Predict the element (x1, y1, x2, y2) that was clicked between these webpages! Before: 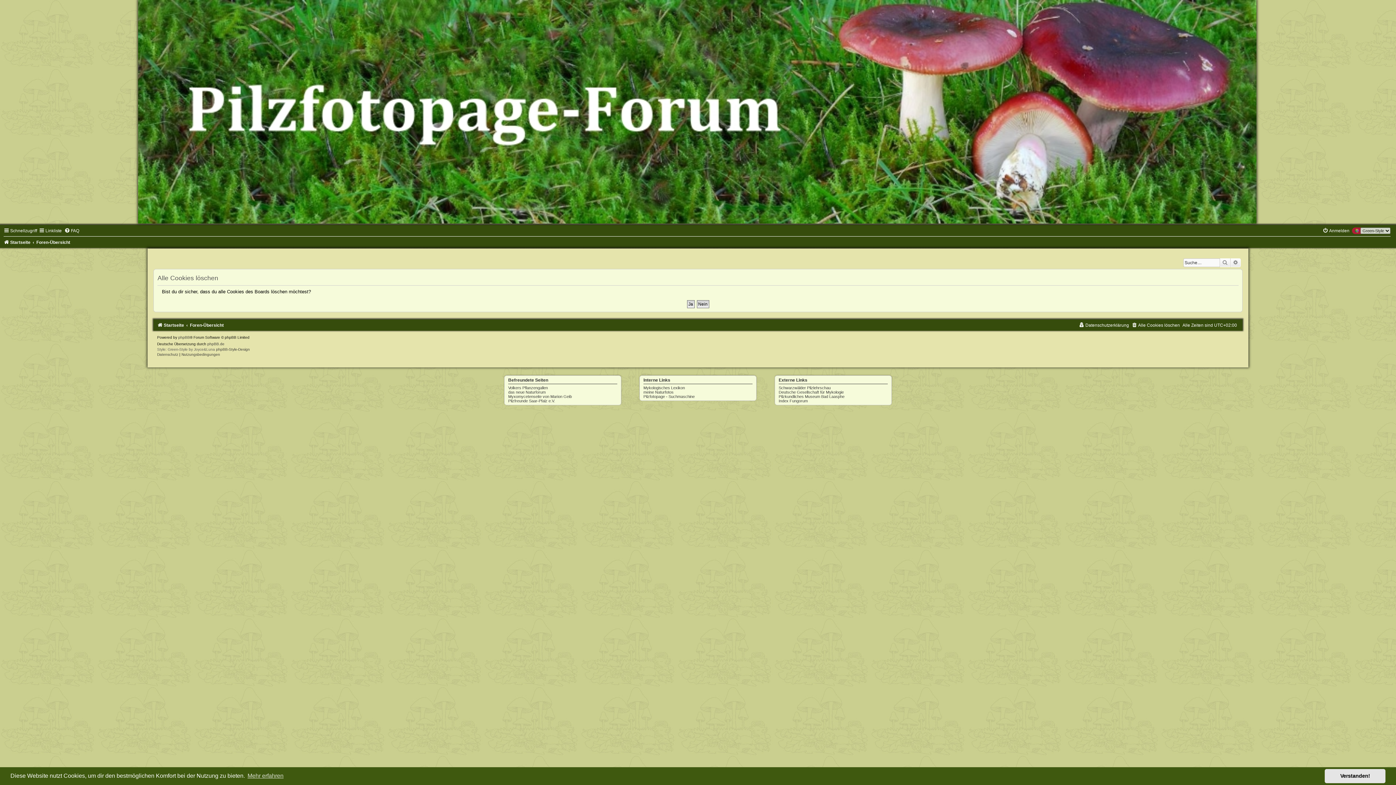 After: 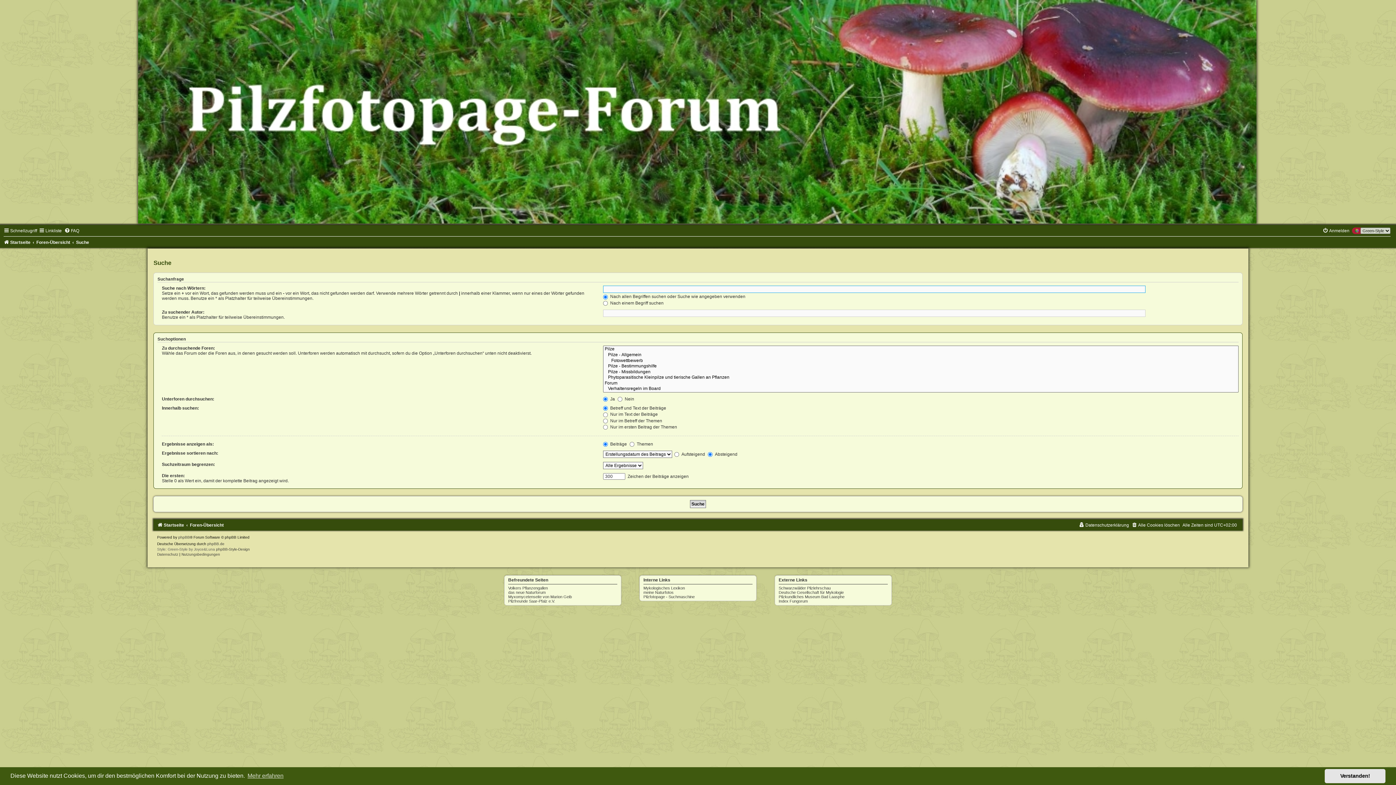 Action: bbox: (1230, 258, 1240, 267) label: Erweiterte Suche